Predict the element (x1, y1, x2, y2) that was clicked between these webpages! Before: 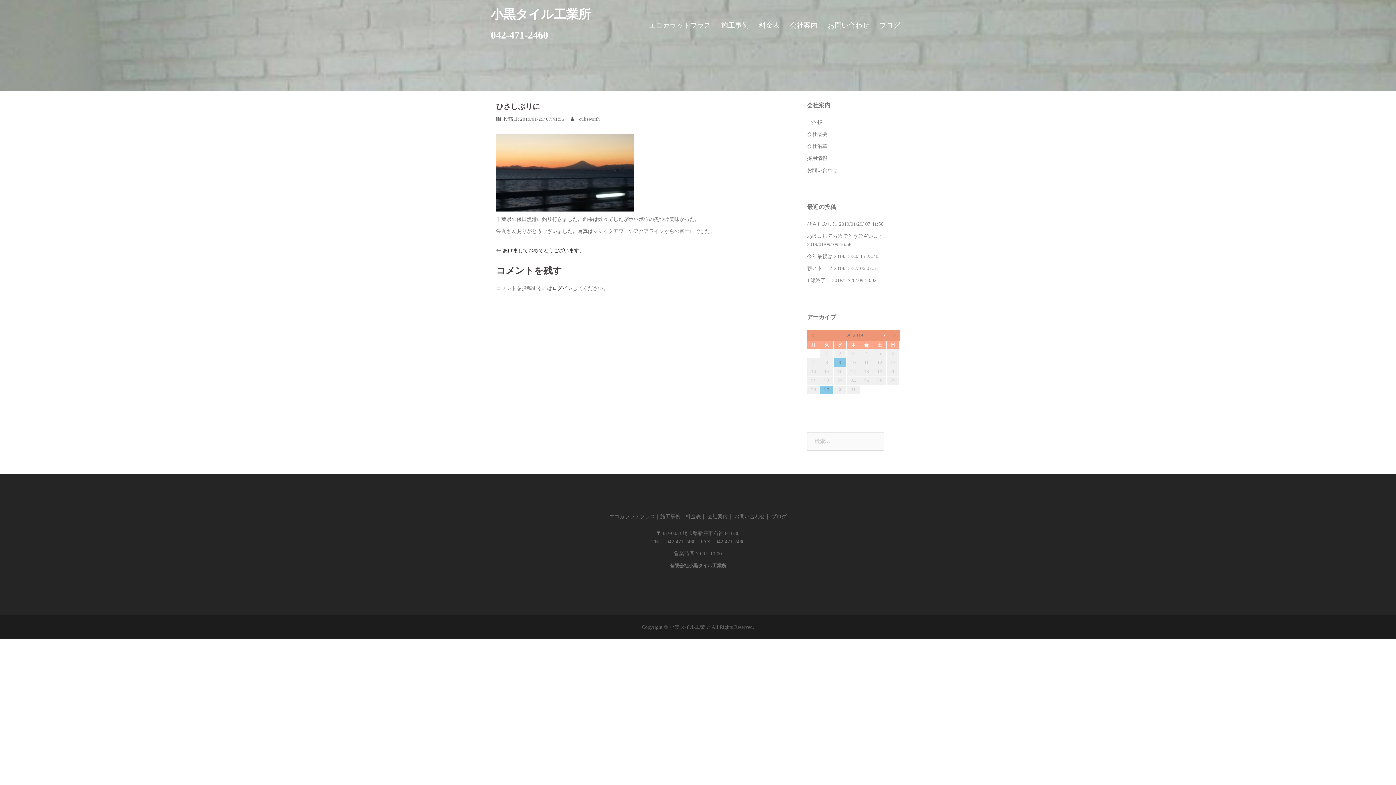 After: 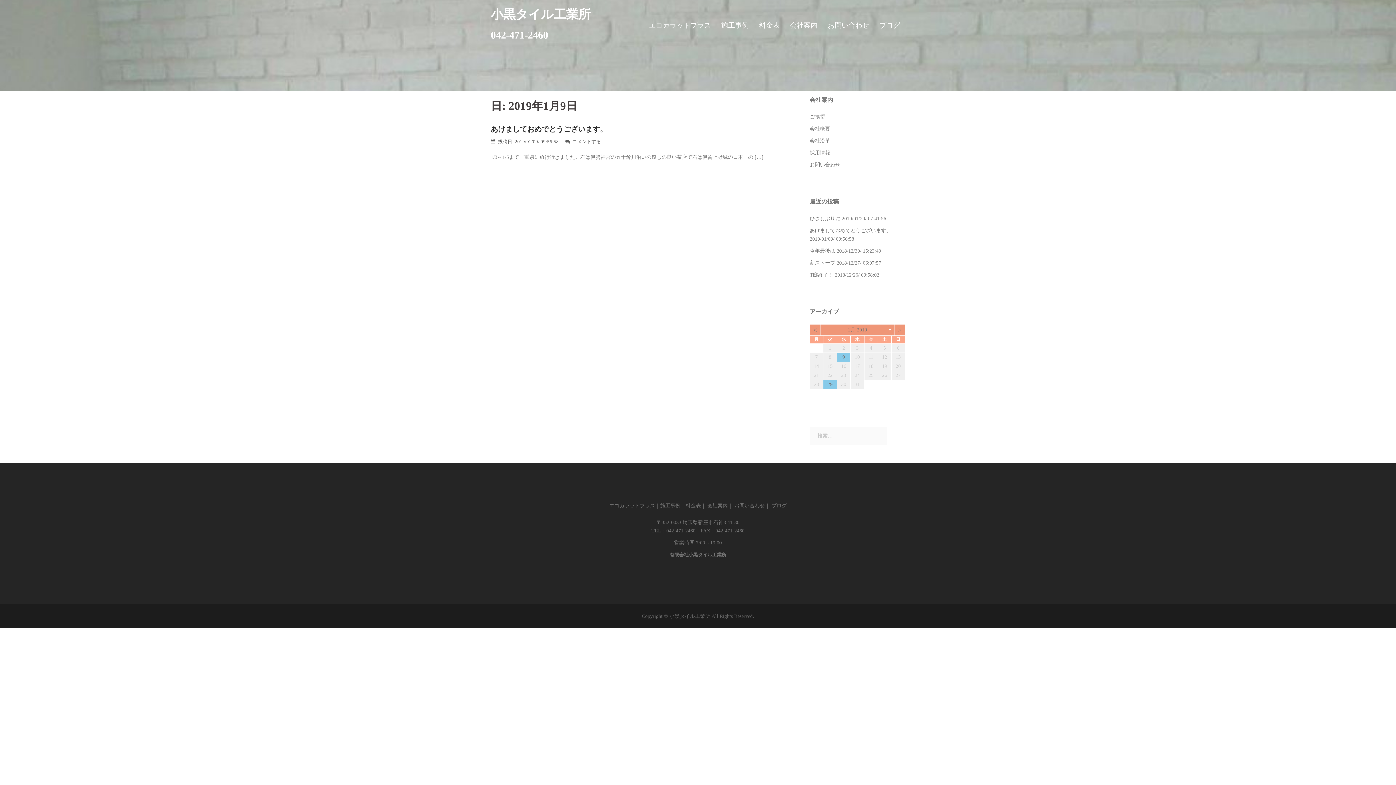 Action: label: 9 bbox: (833, 358, 846, 367)